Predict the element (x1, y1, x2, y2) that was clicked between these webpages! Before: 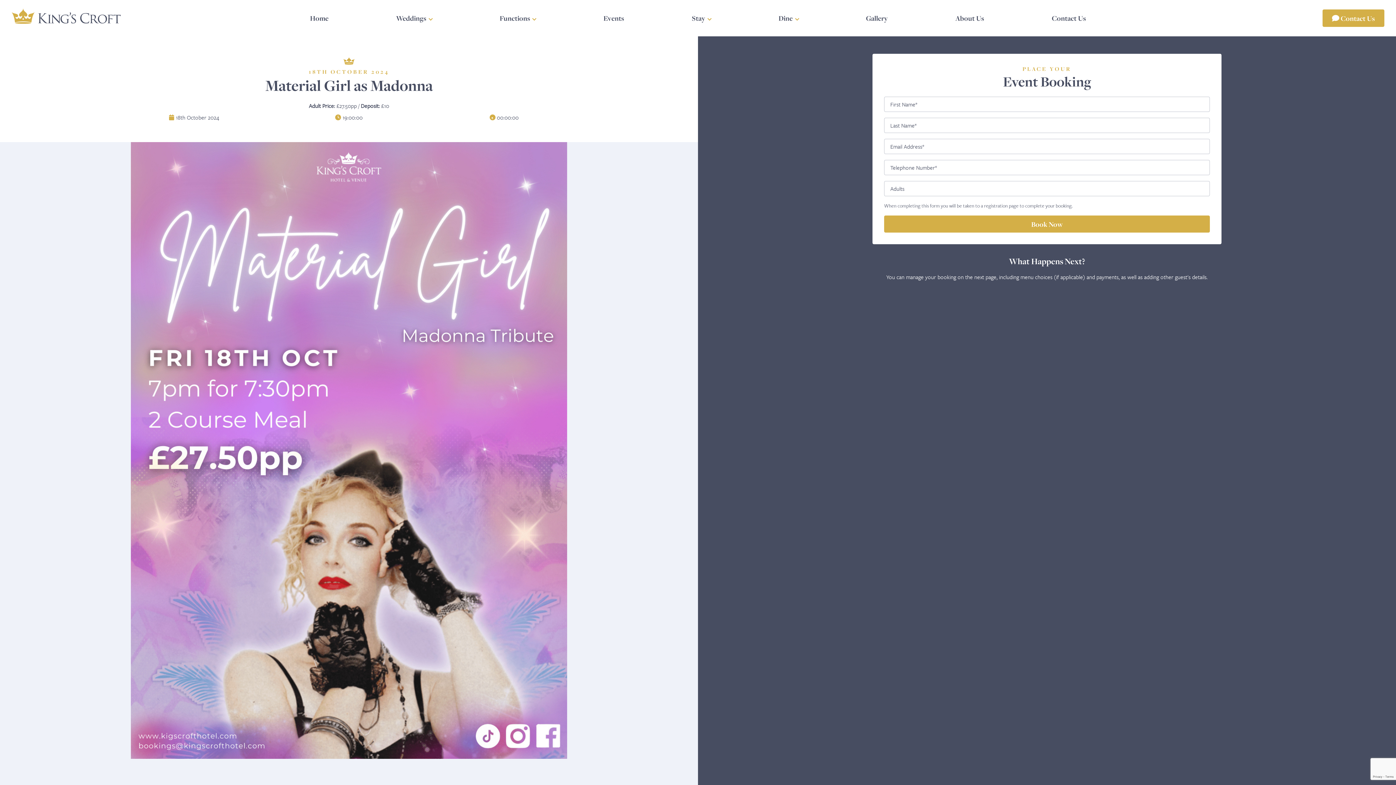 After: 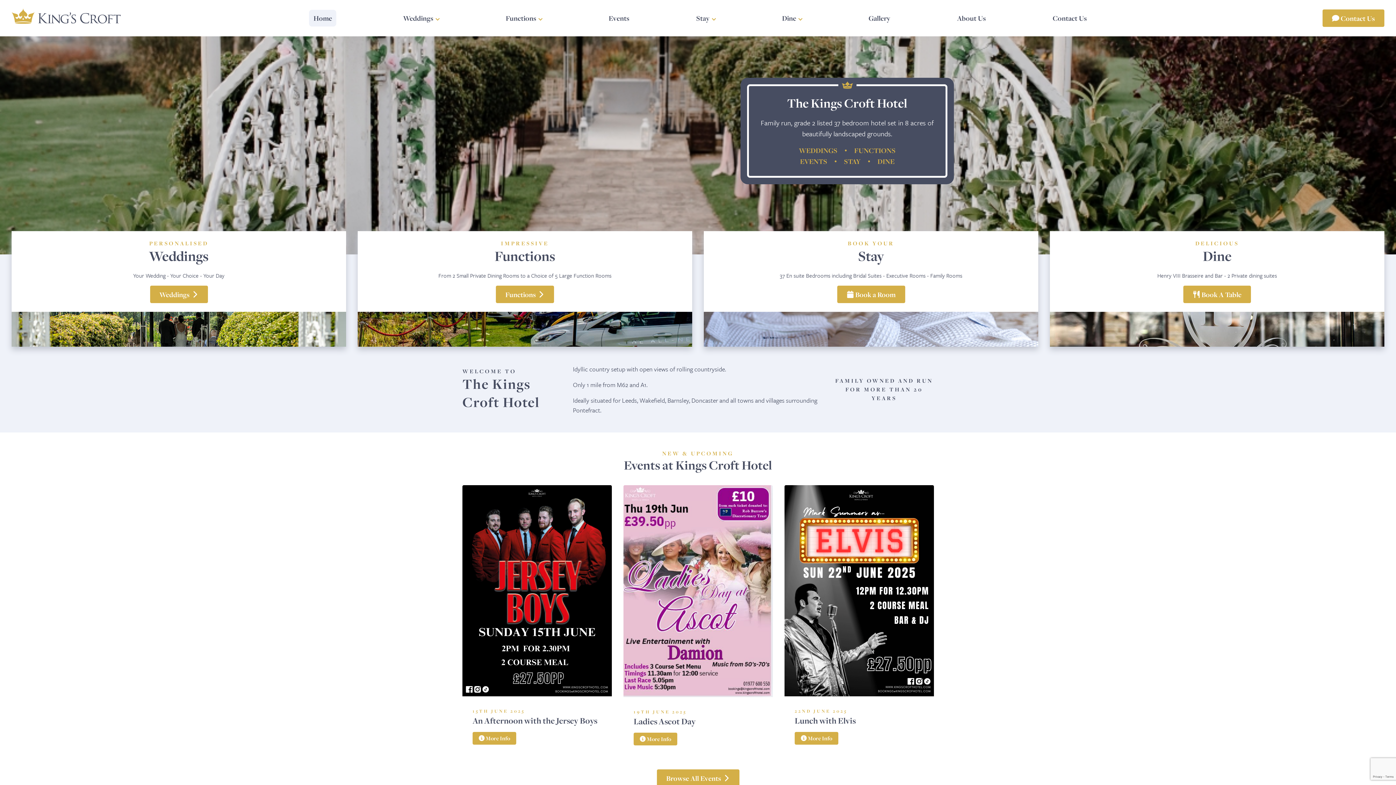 Action: bbox: (11, 13, 120, 21)